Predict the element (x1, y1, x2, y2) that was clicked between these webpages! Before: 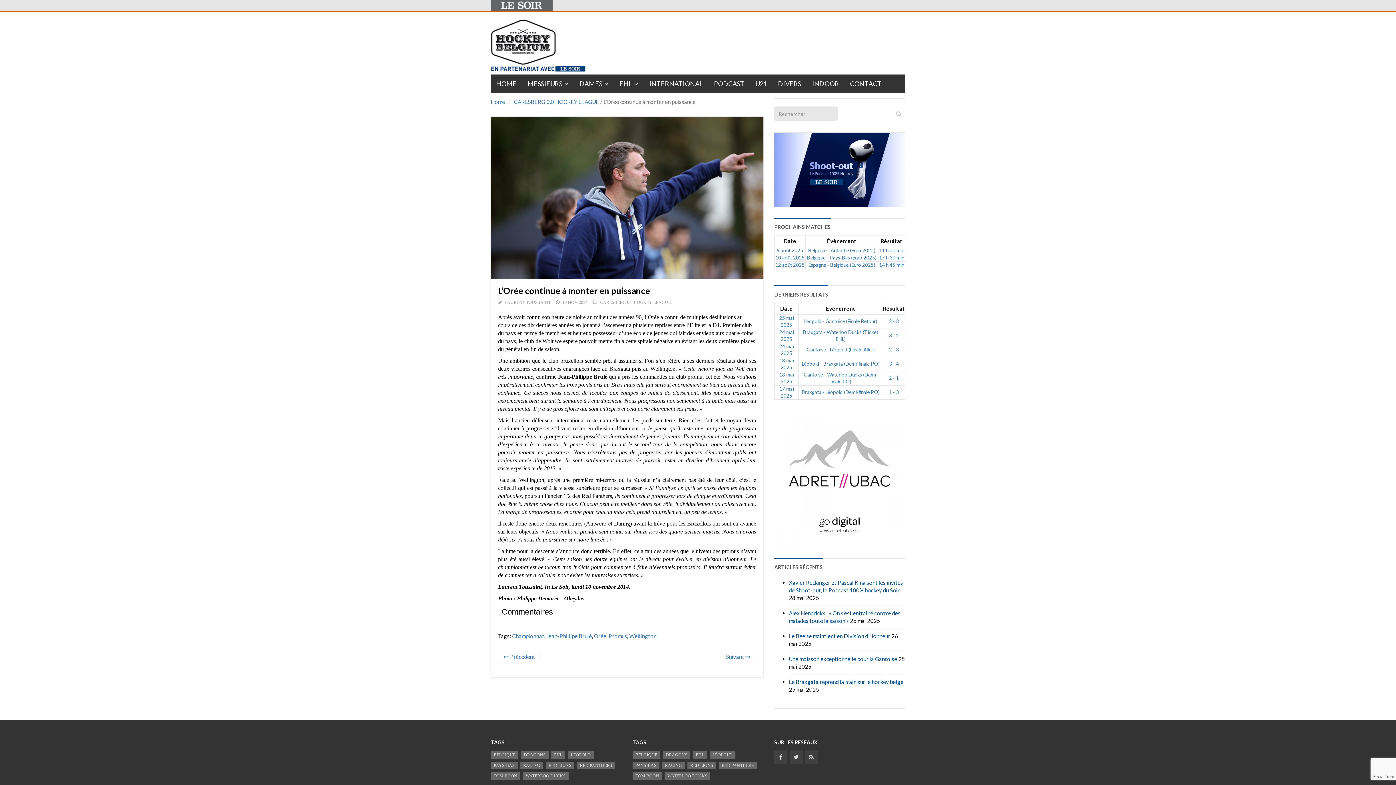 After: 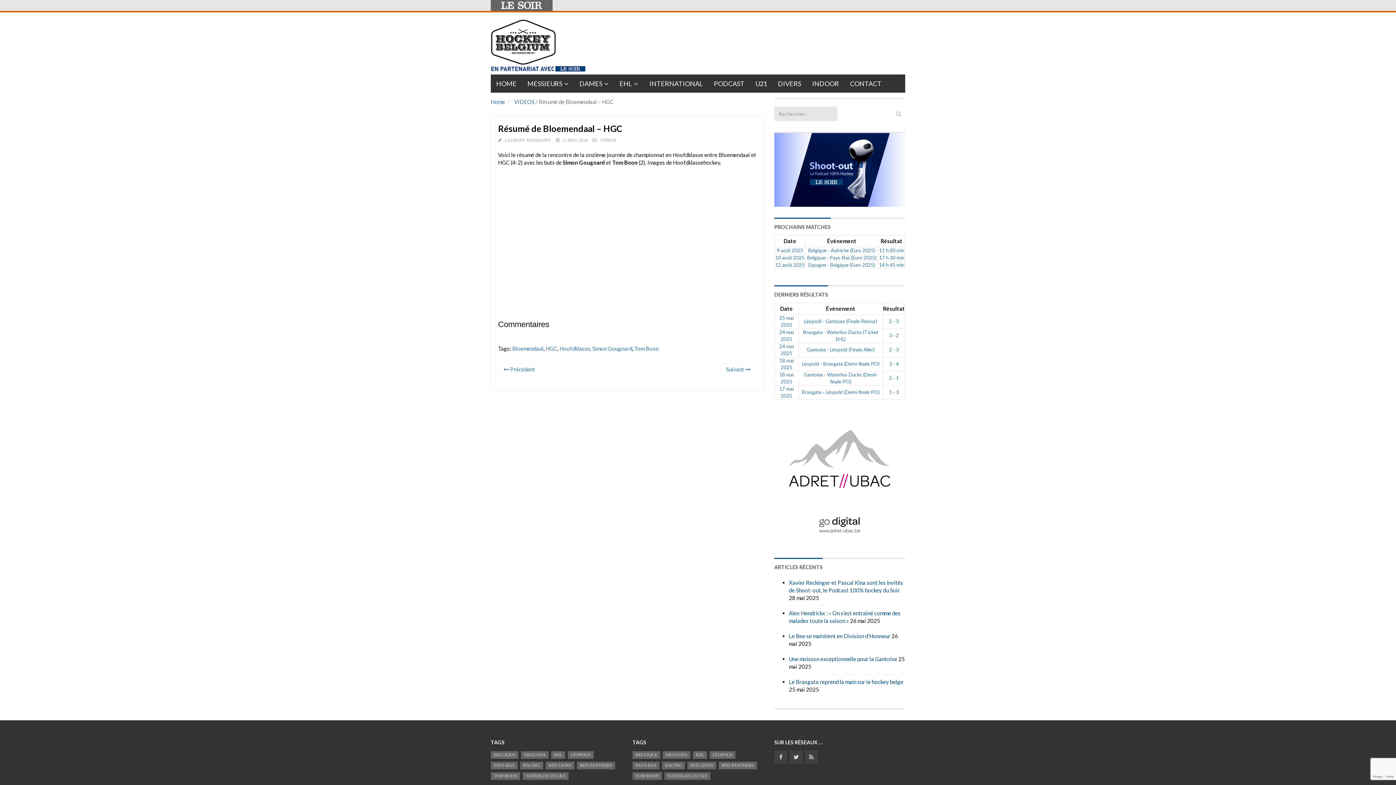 Action: label: Suivant  bbox: (720, 651, 756, 663)